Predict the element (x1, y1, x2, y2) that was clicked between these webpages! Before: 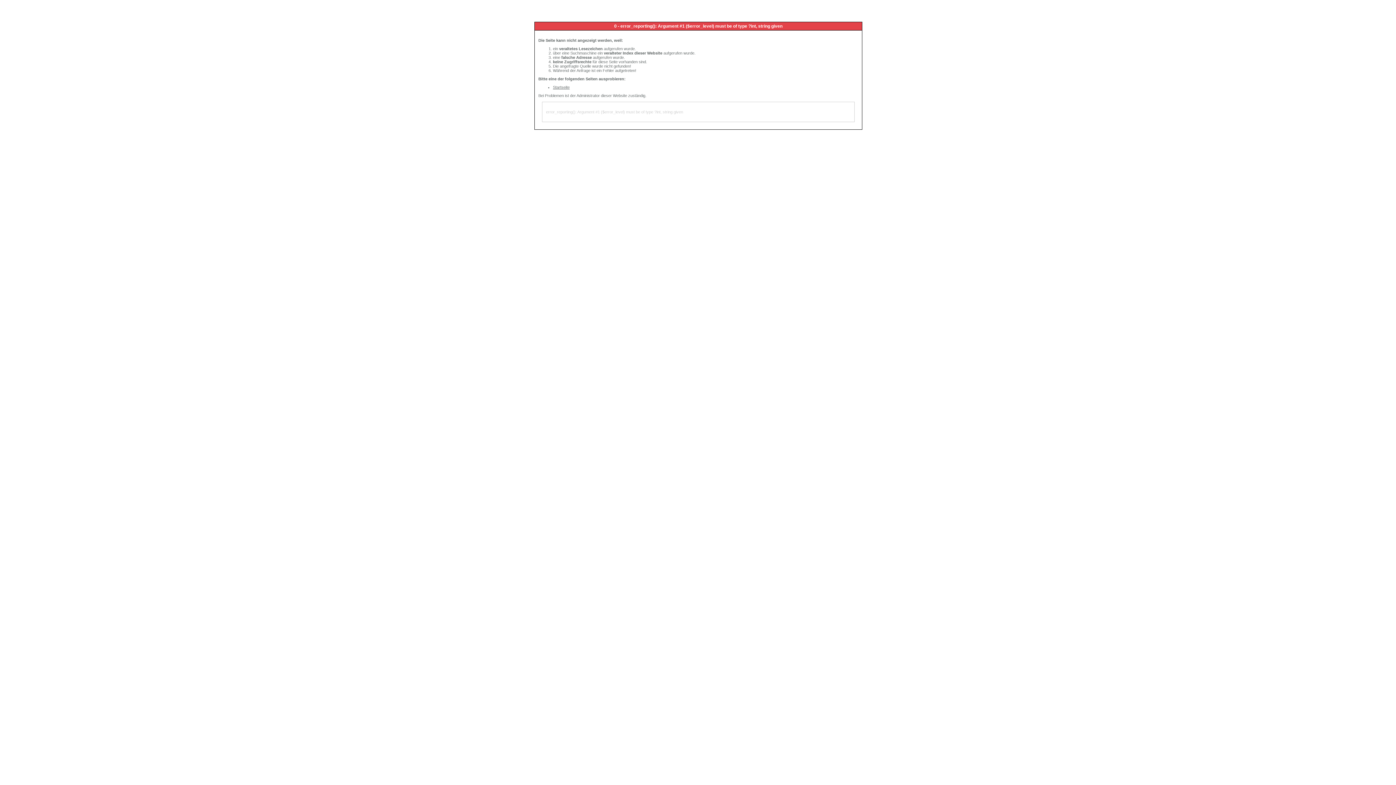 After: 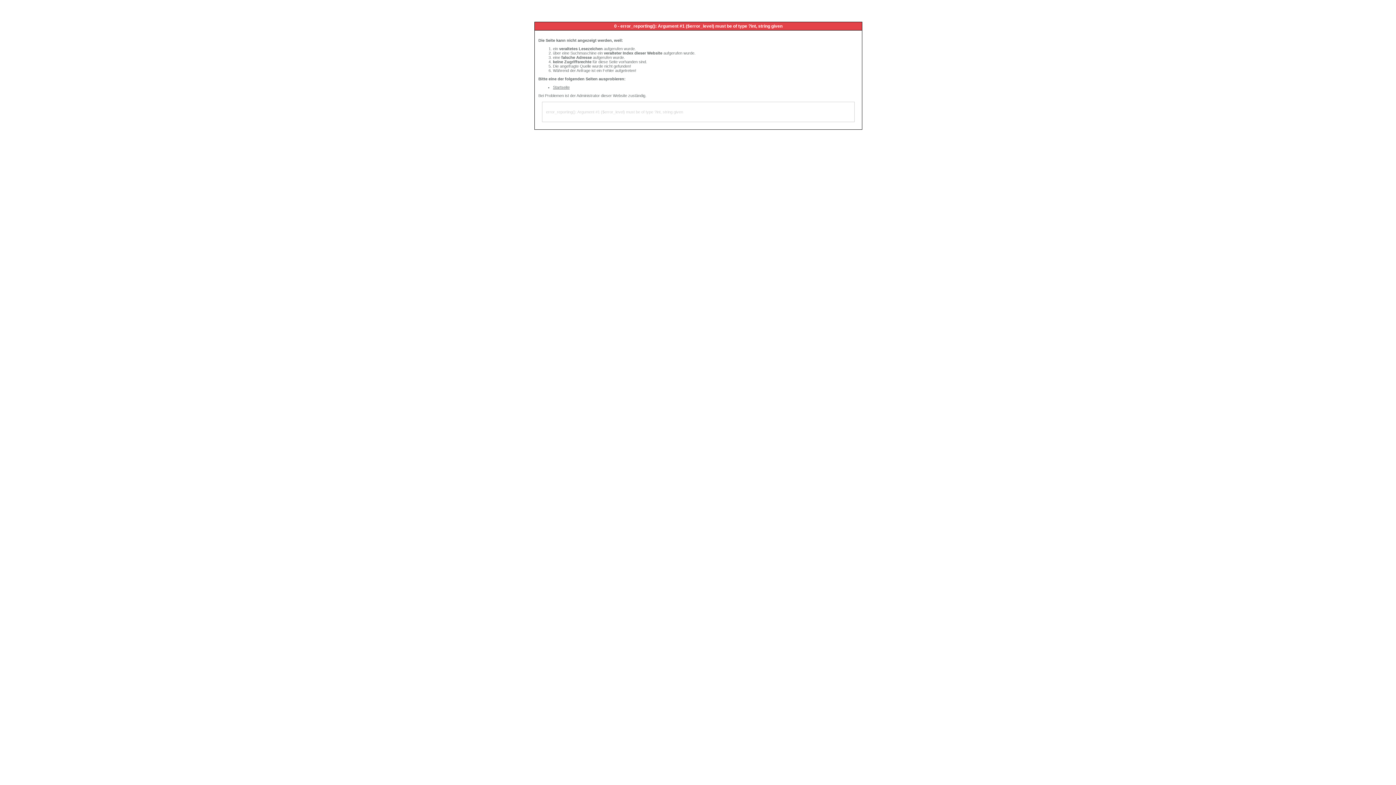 Action: bbox: (553, 85, 569, 89) label: Startseite